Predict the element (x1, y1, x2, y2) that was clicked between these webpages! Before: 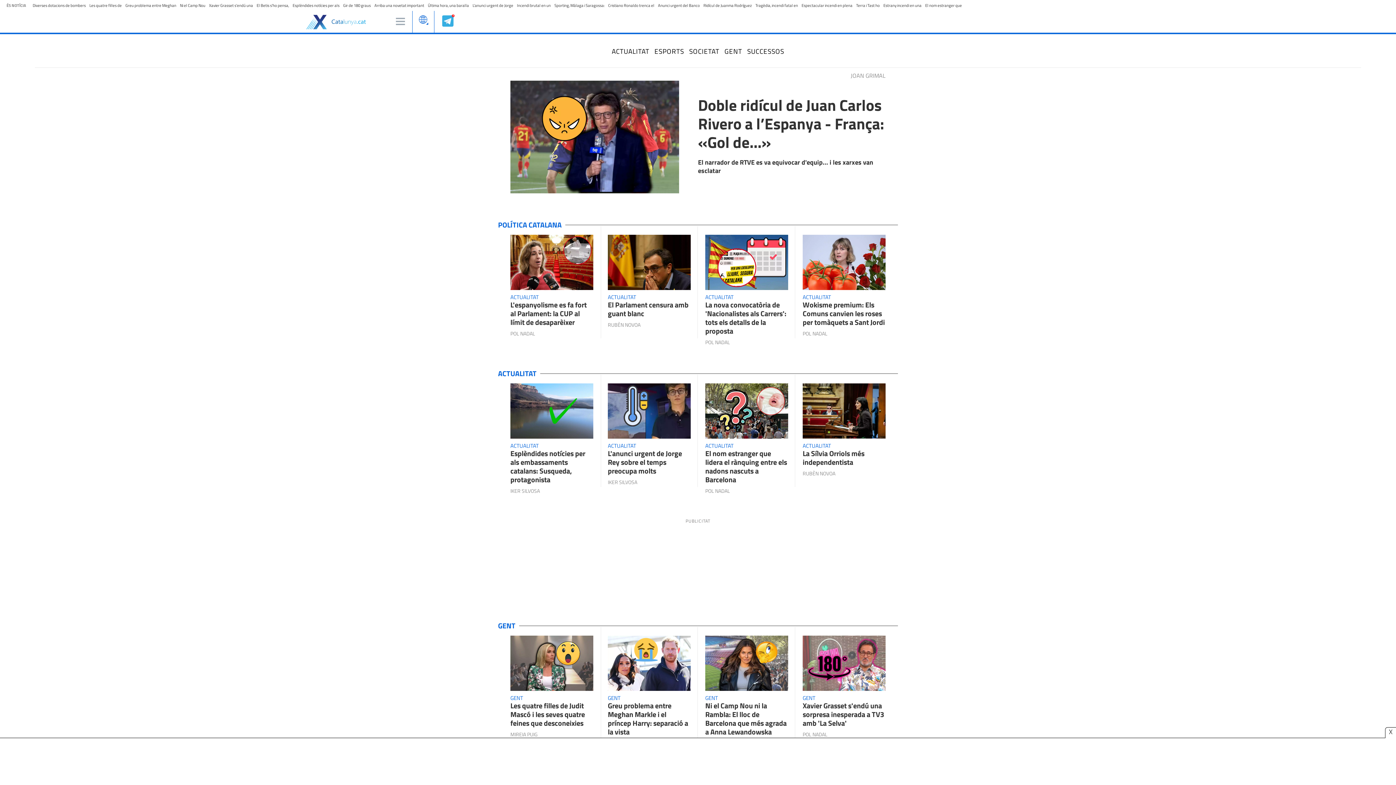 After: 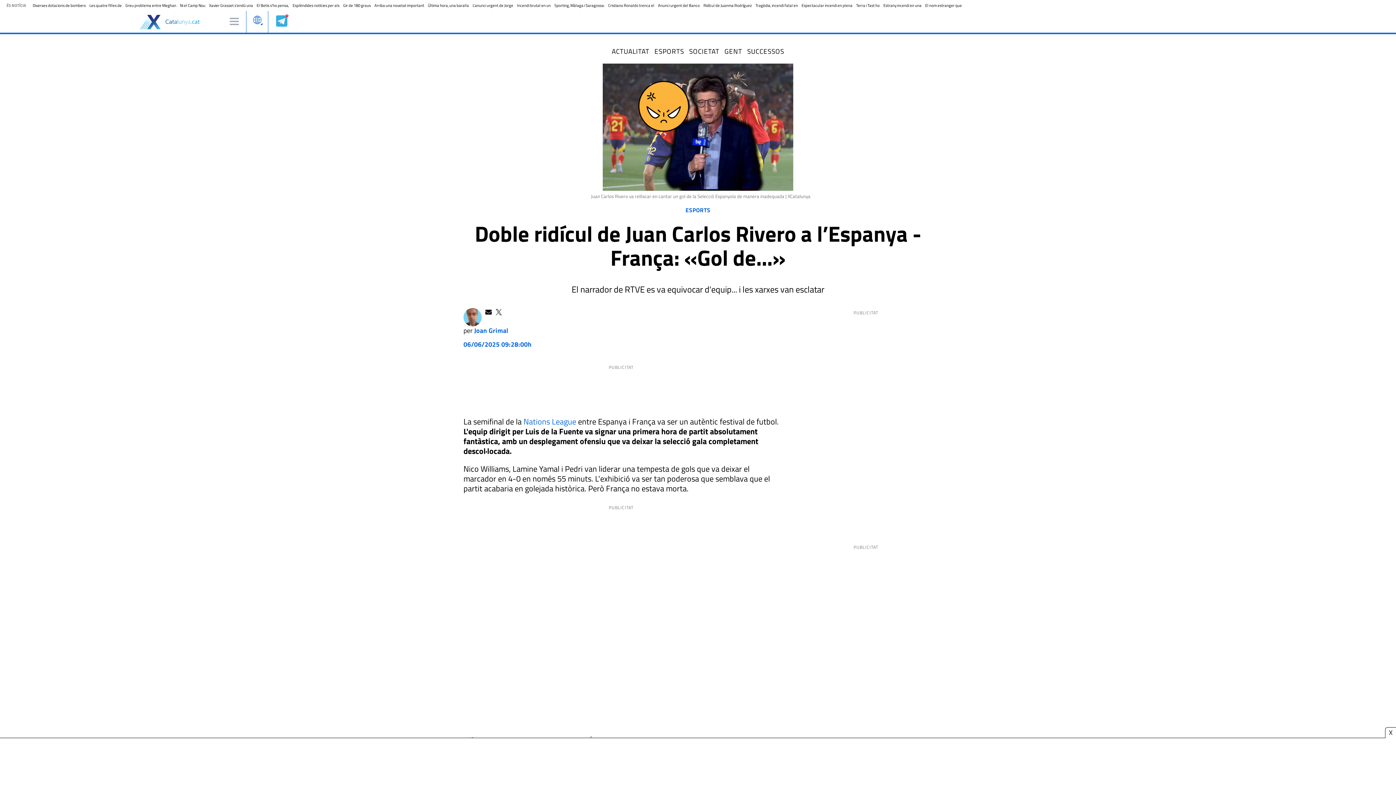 Action: bbox: (510, 80, 679, 196)